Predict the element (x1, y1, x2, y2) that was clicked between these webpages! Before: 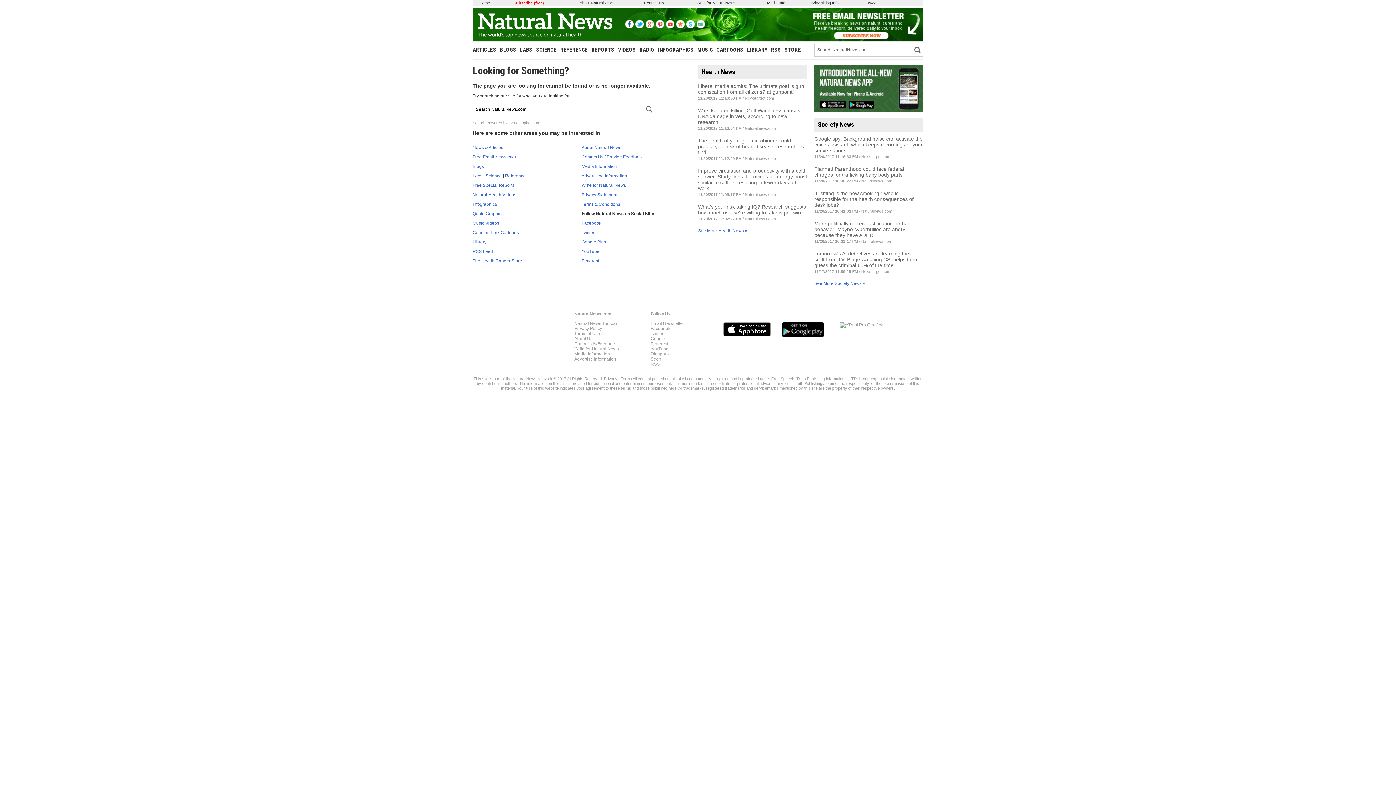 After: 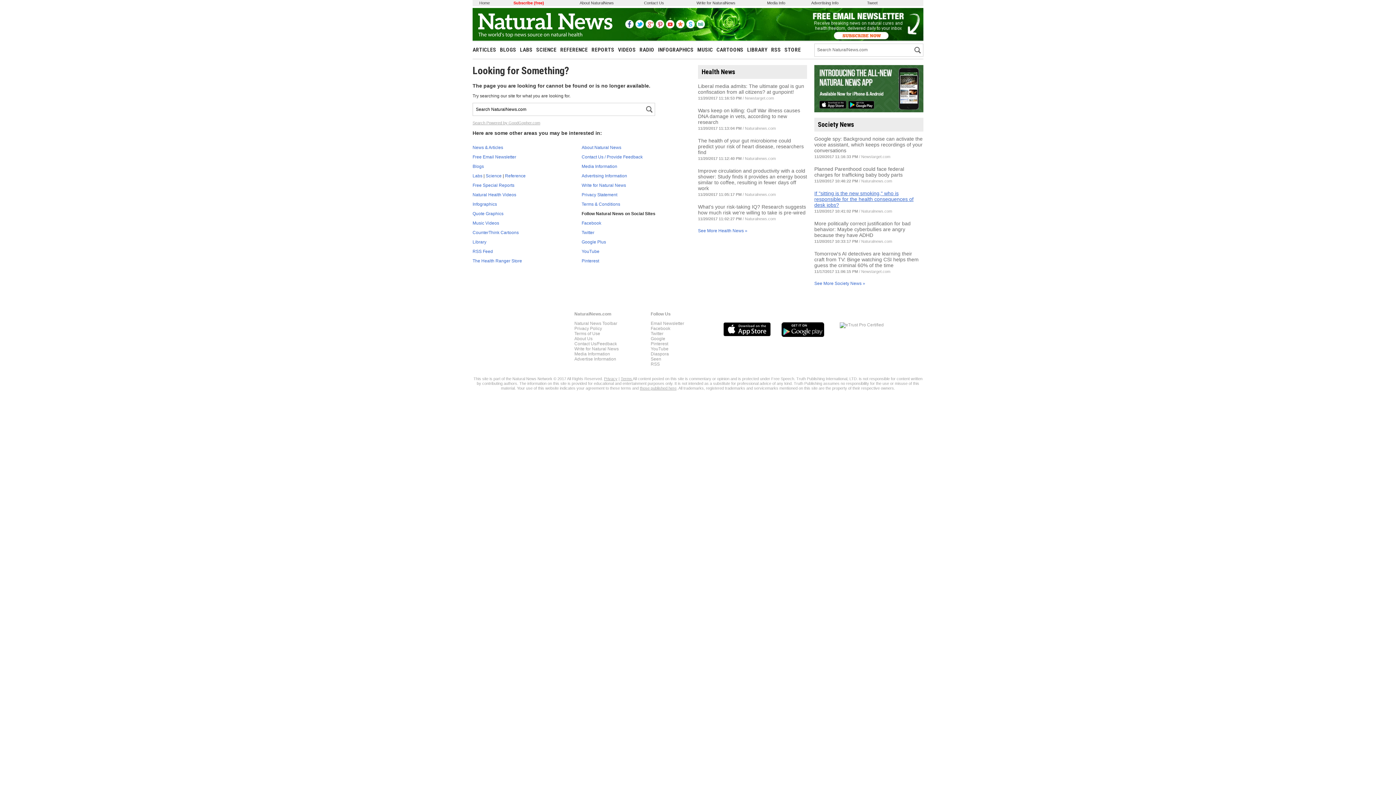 Action: label: If "sitting is the new smoking," who is responsible for the health consequences of desk jobs? bbox: (814, 190, 913, 207)